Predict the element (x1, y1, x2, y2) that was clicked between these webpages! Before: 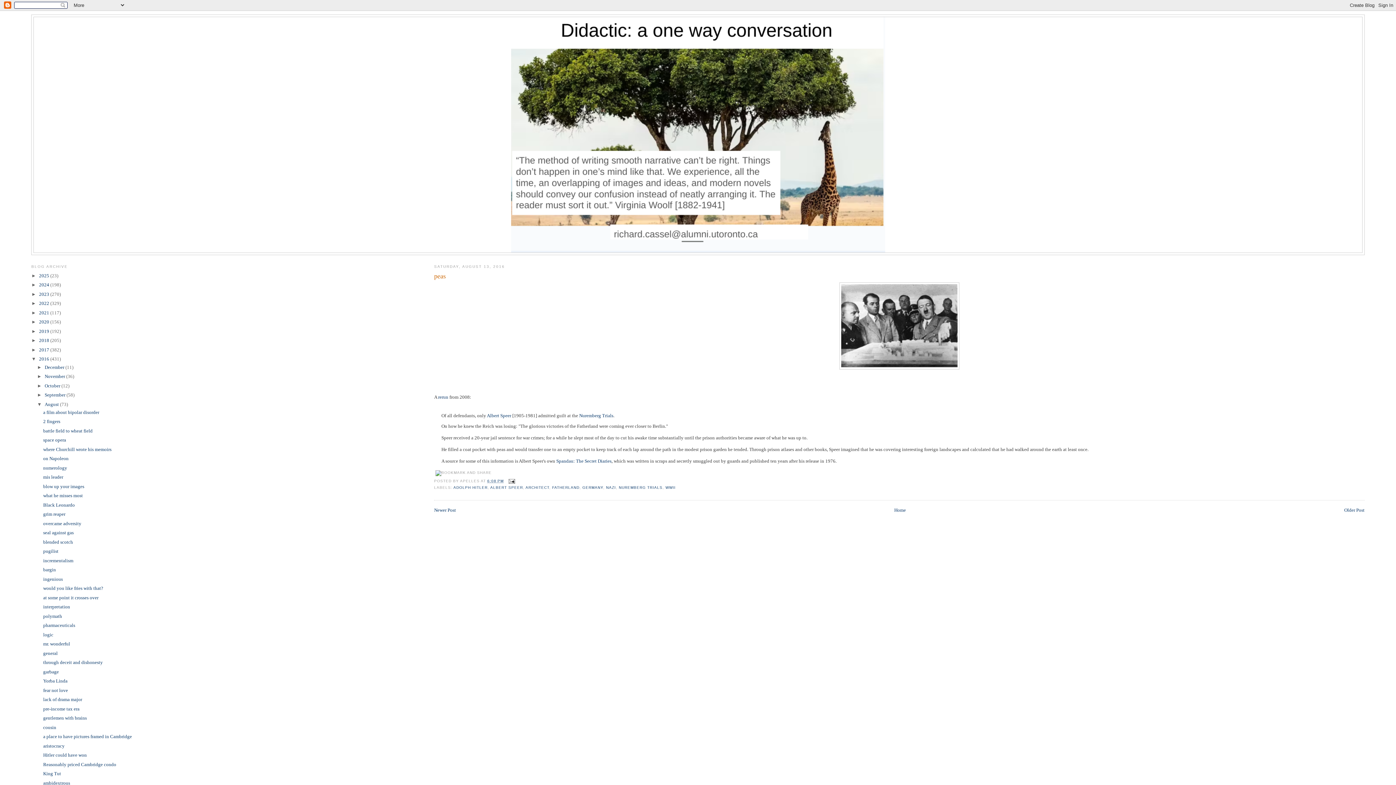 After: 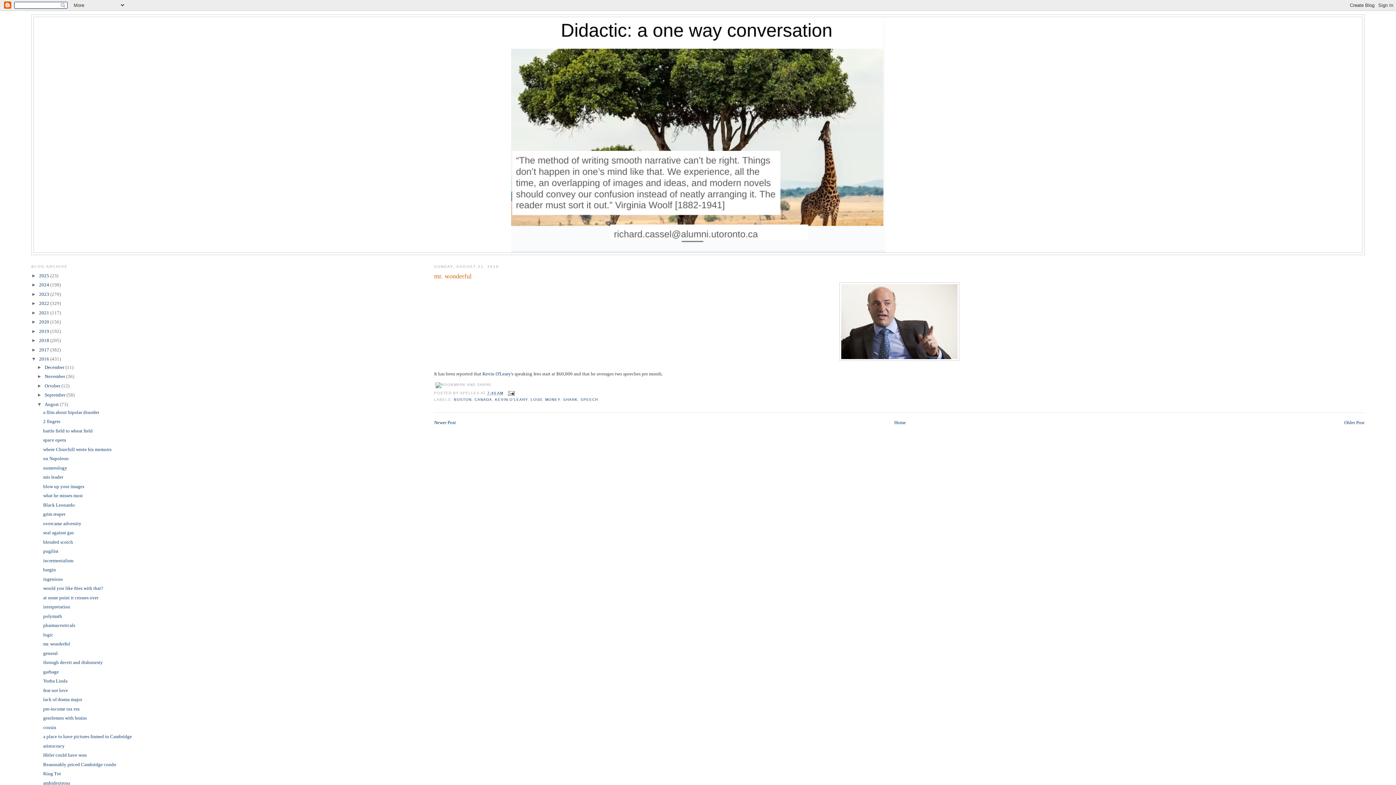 Action: label: mr. wonderful bbox: (43, 641, 70, 647)